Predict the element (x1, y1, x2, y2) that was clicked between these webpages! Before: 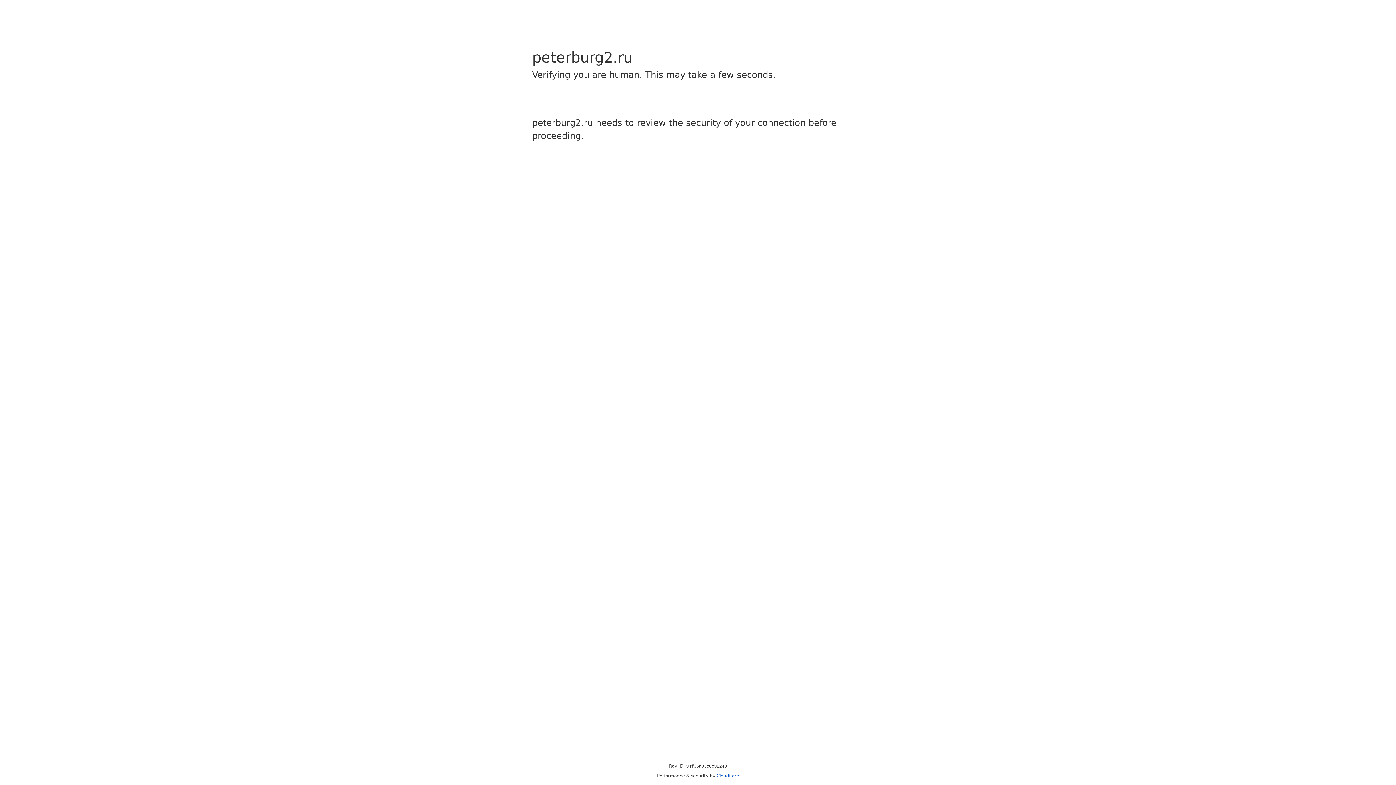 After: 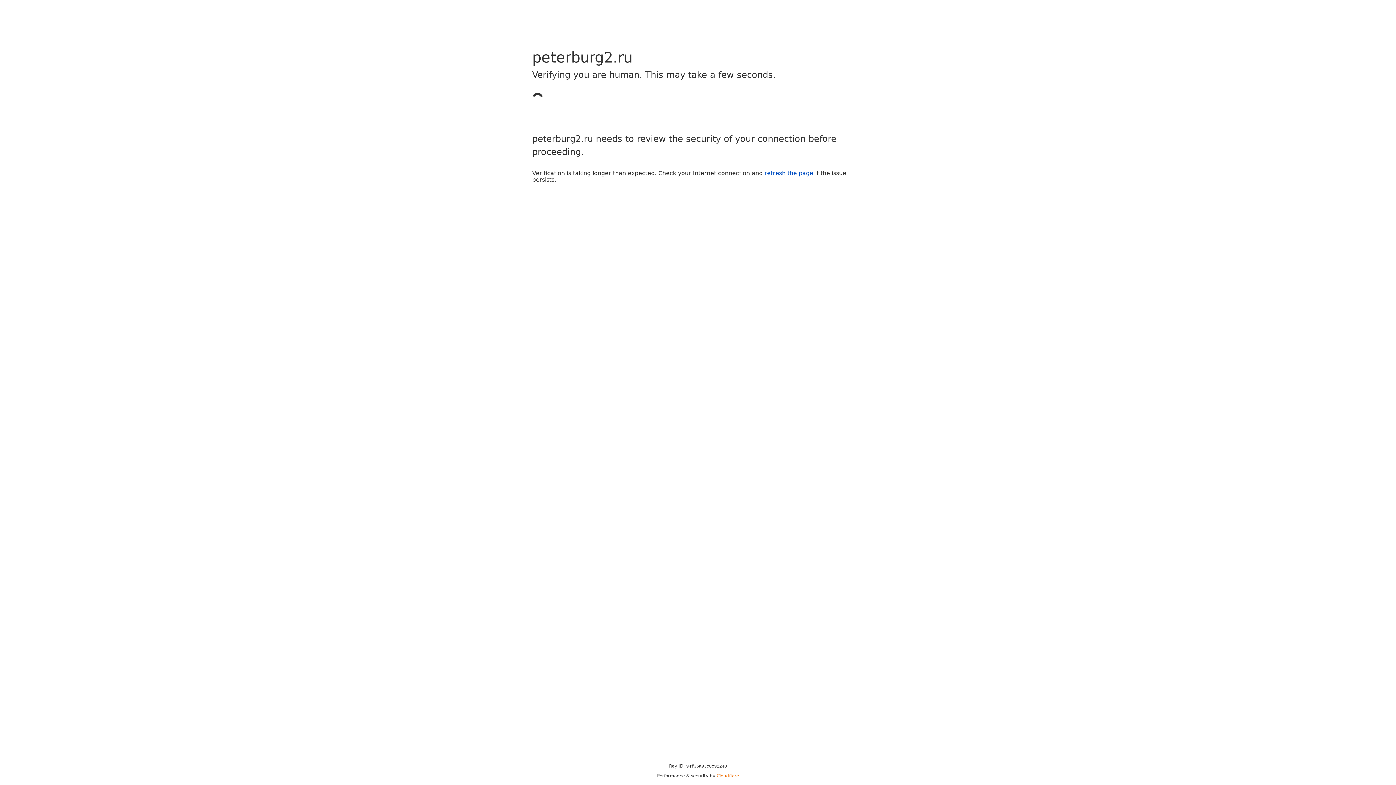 Action: label: Cloudflare bbox: (716, 773, 739, 778)